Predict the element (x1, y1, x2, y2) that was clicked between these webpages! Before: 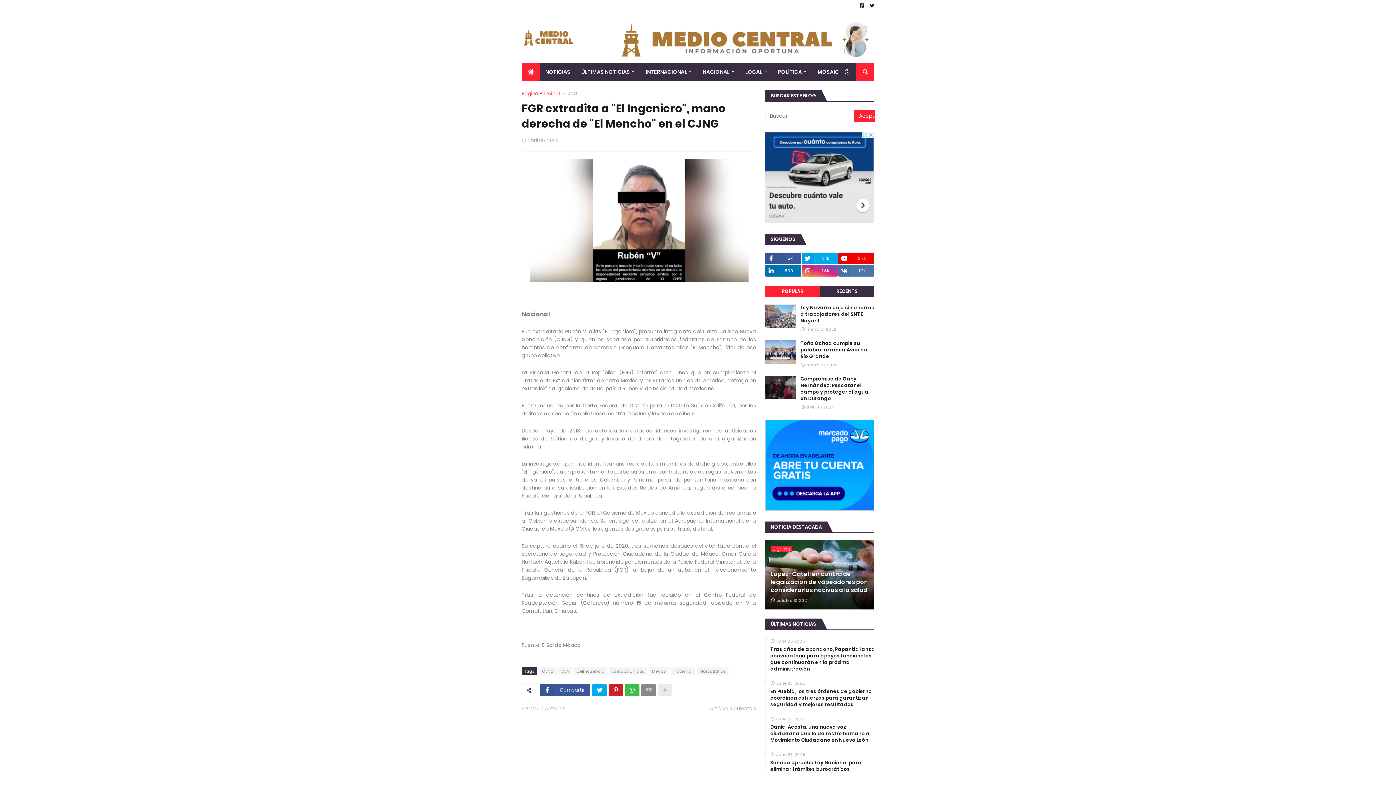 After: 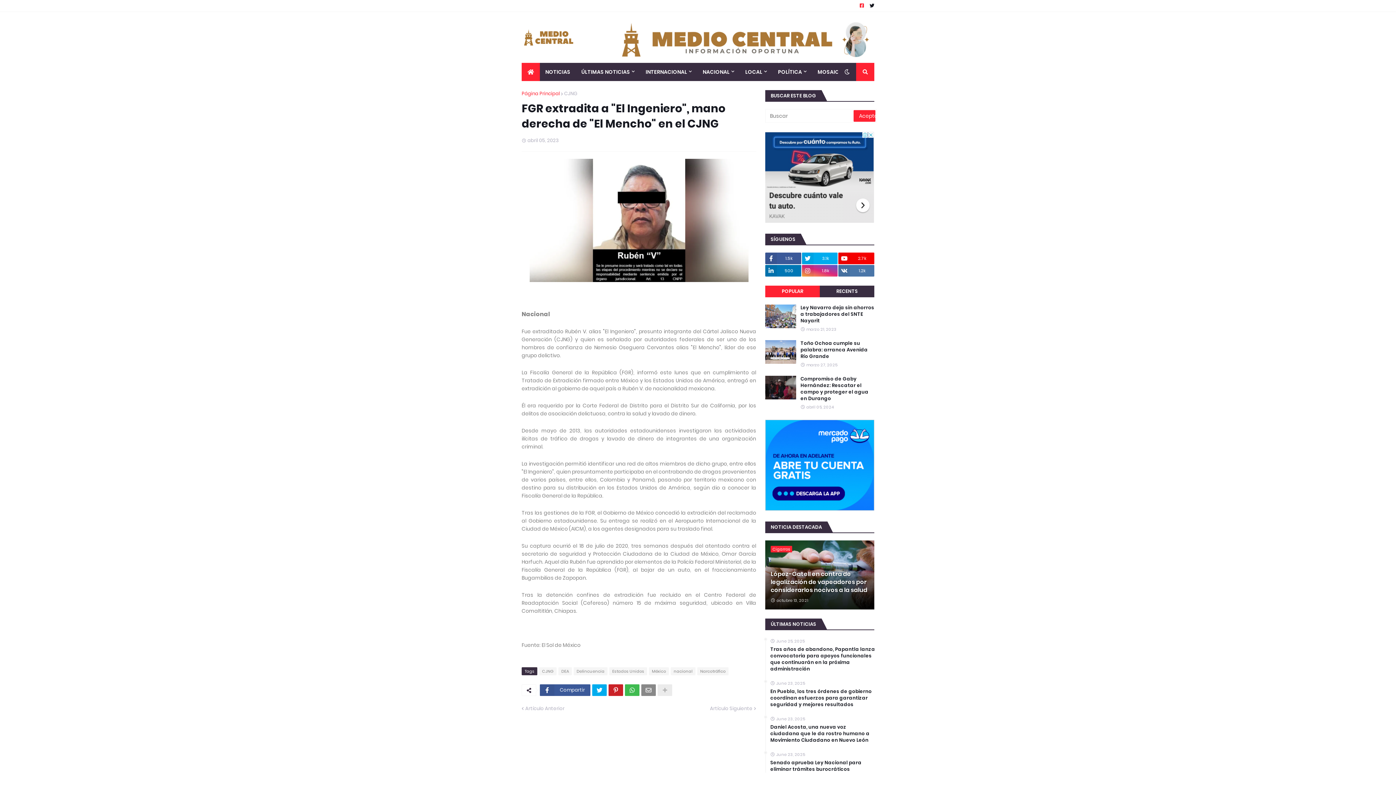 Action: bbox: (860, 0, 864, 11)